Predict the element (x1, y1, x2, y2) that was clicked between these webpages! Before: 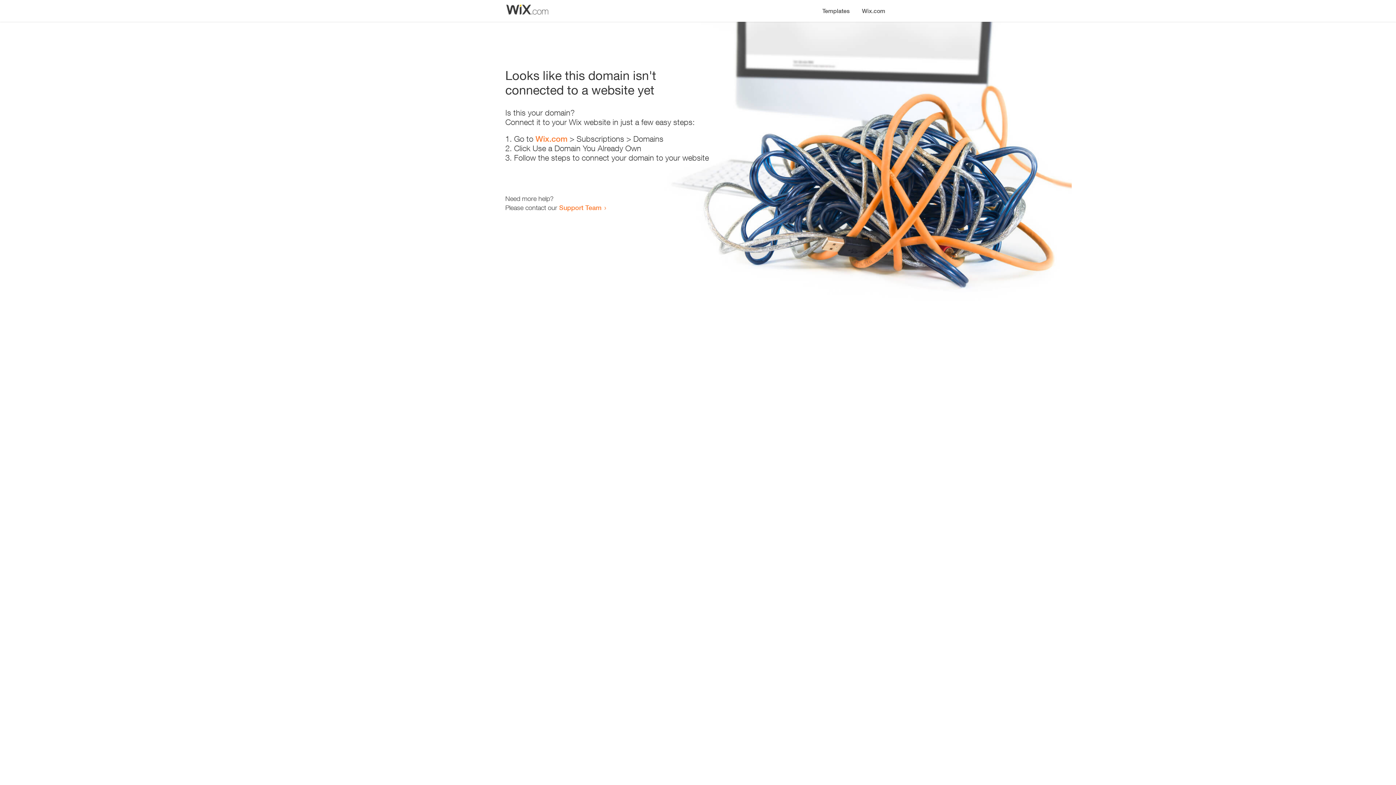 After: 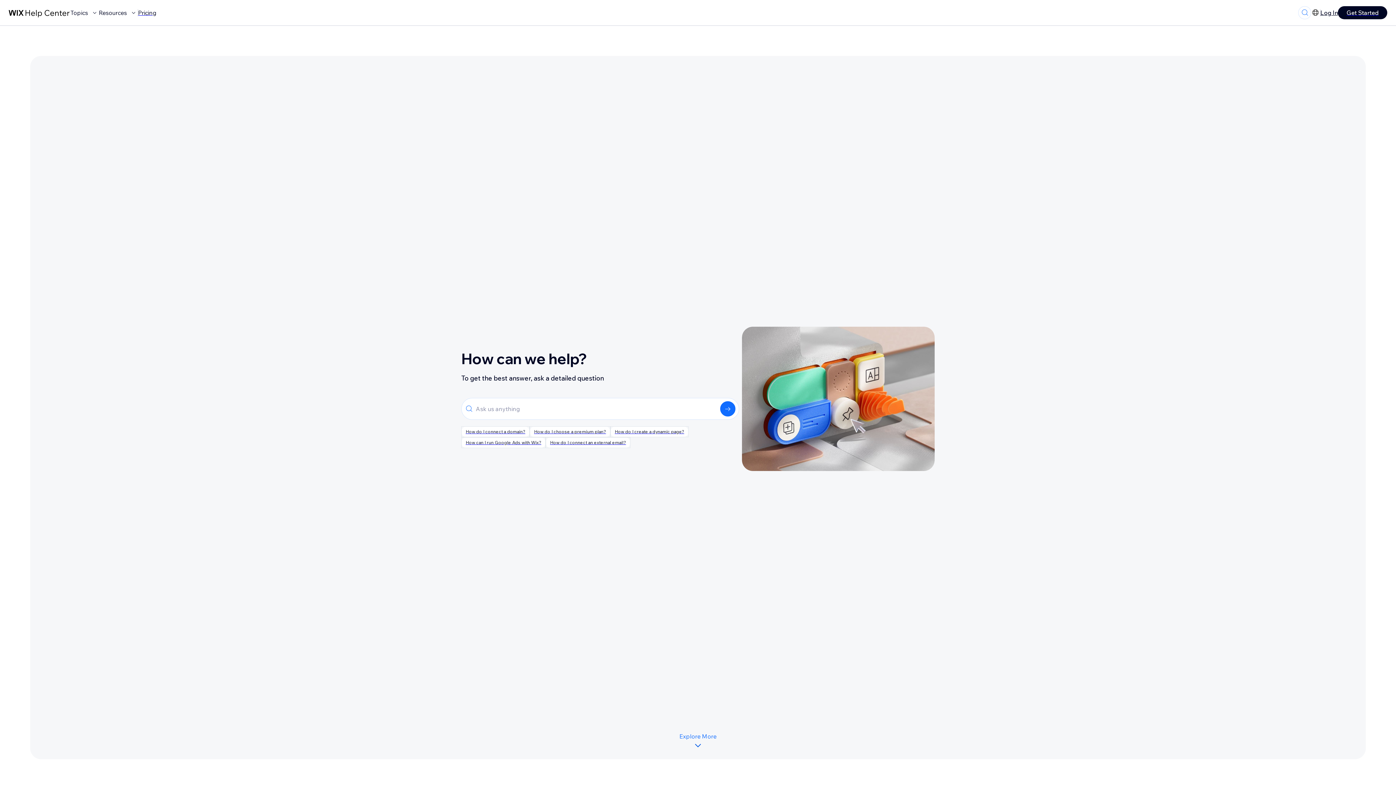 Action: bbox: (559, 203, 601, 211) label: Support Team